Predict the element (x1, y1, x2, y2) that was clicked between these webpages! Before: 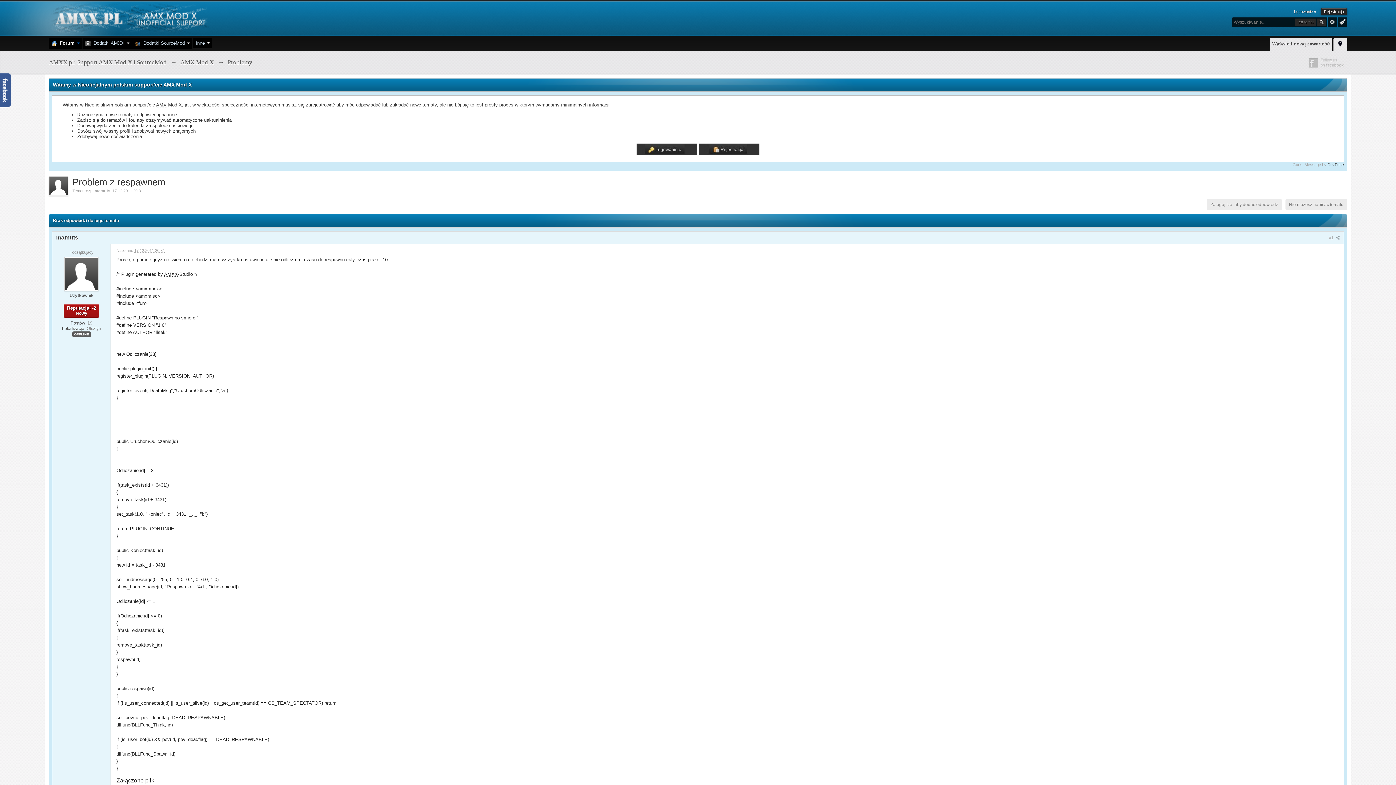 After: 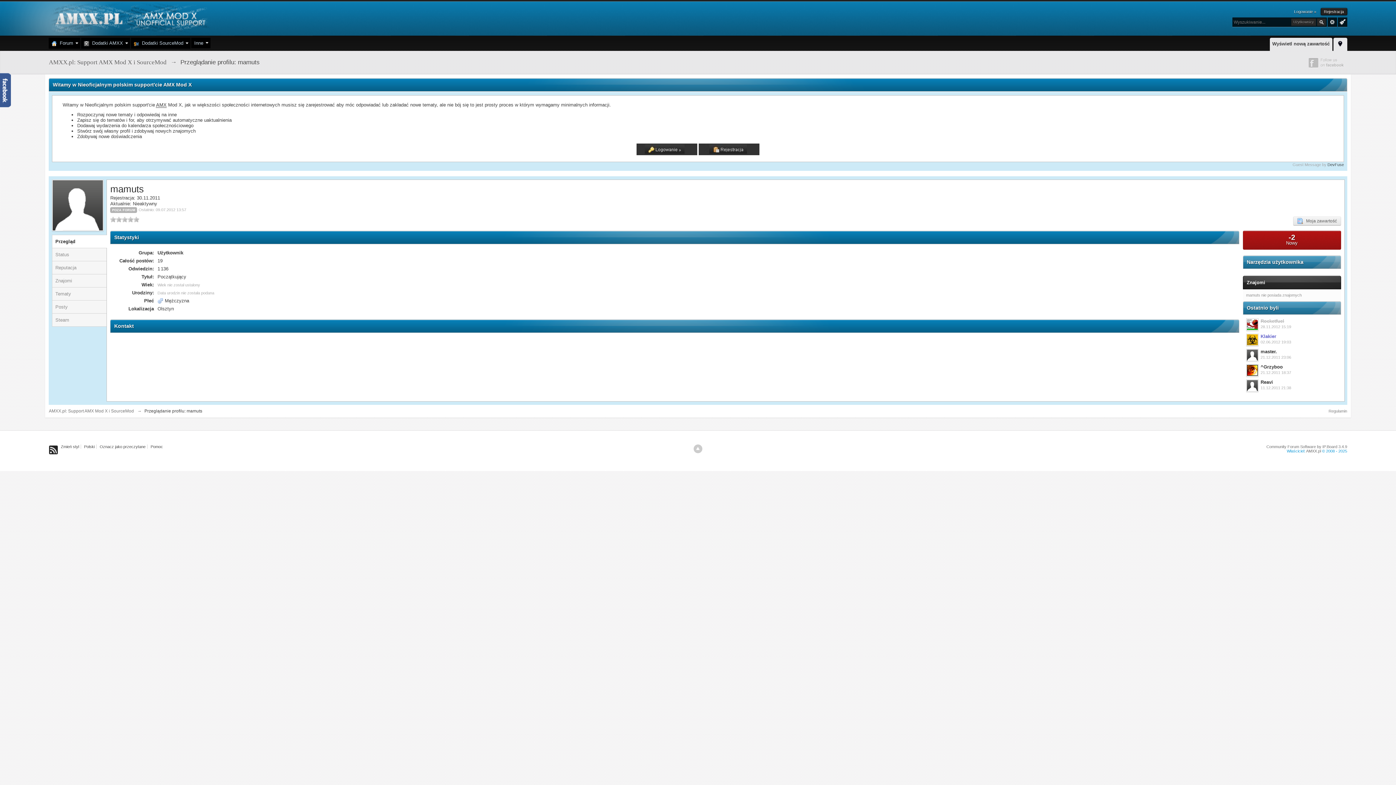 Action: bbox: (48, 176, 68, 195)